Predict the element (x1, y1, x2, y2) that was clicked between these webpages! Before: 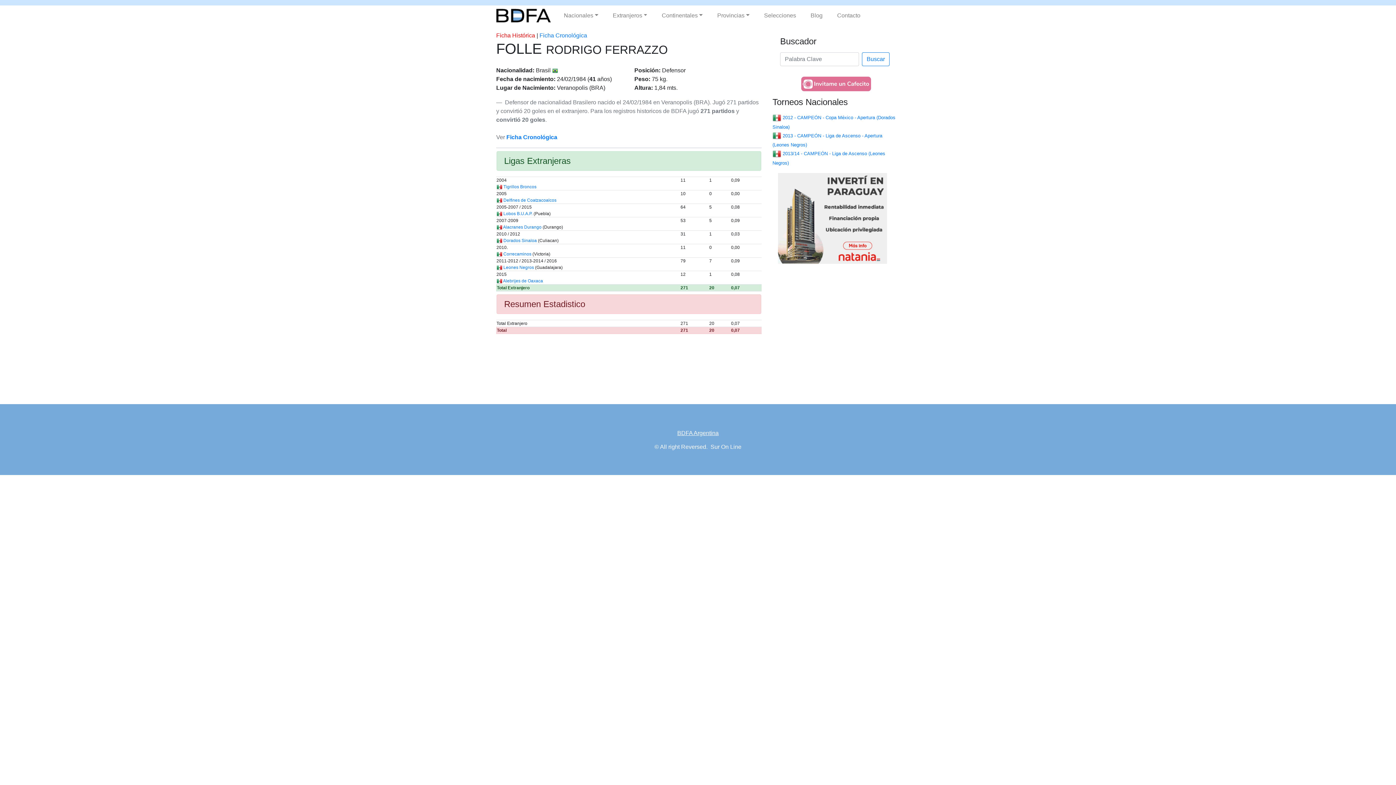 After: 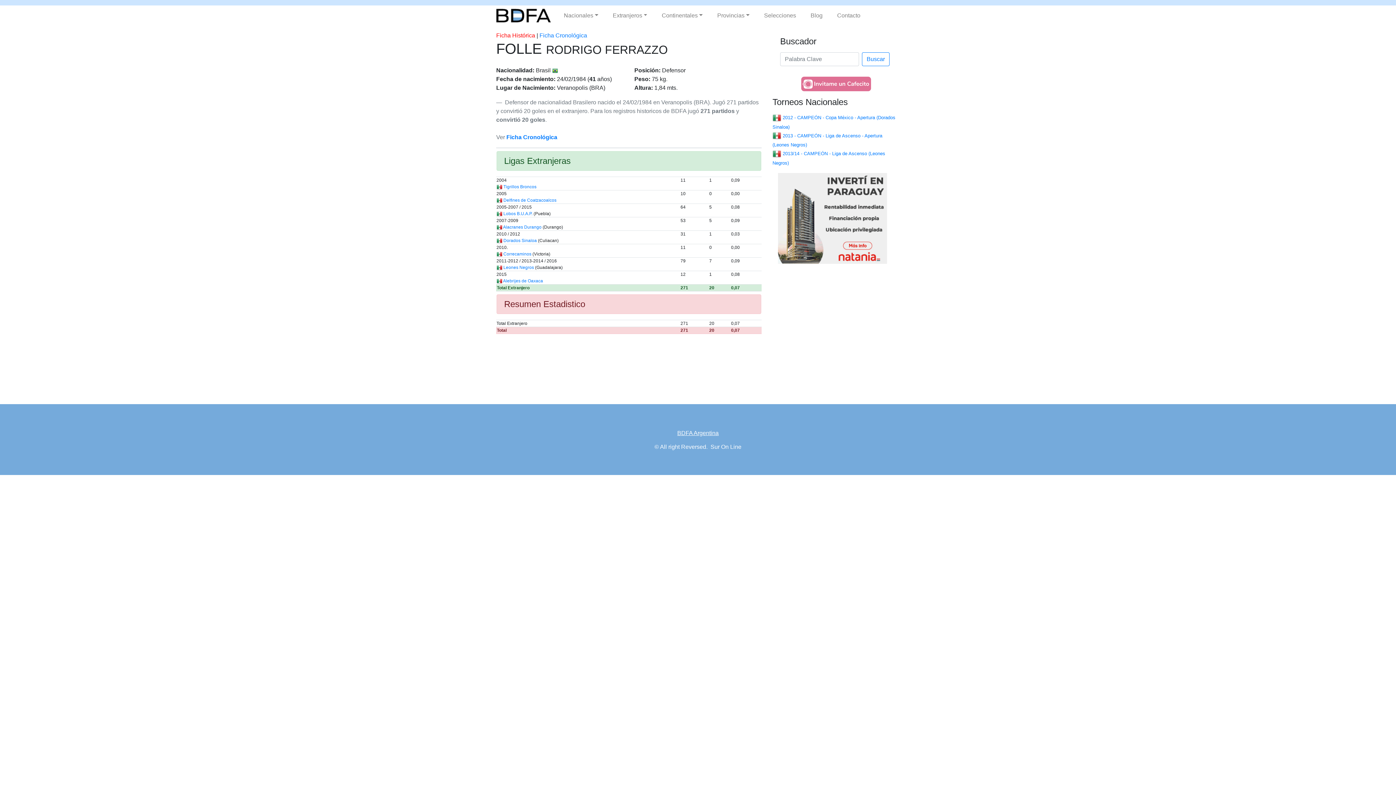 Action: bbox: (710, 443, 741, 450) label: Sur On Line